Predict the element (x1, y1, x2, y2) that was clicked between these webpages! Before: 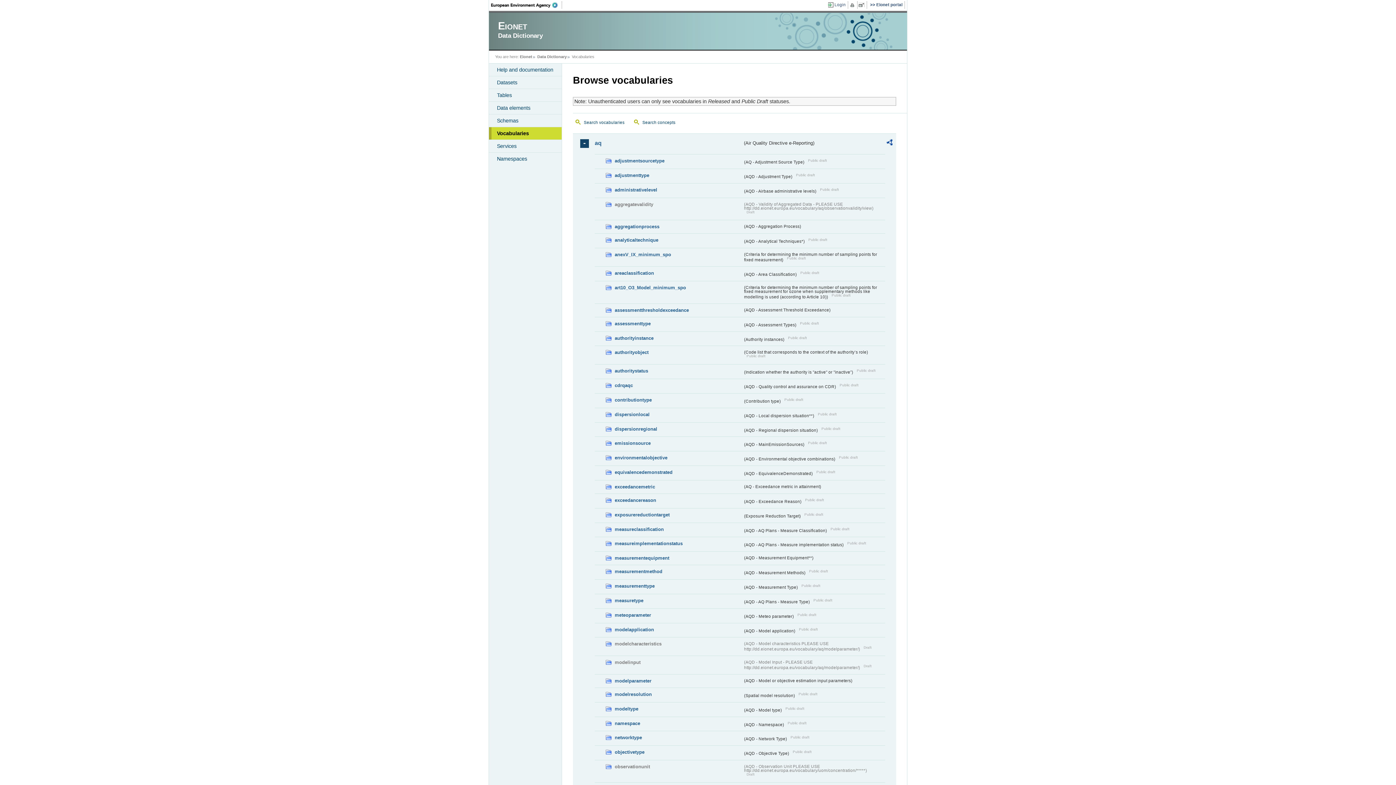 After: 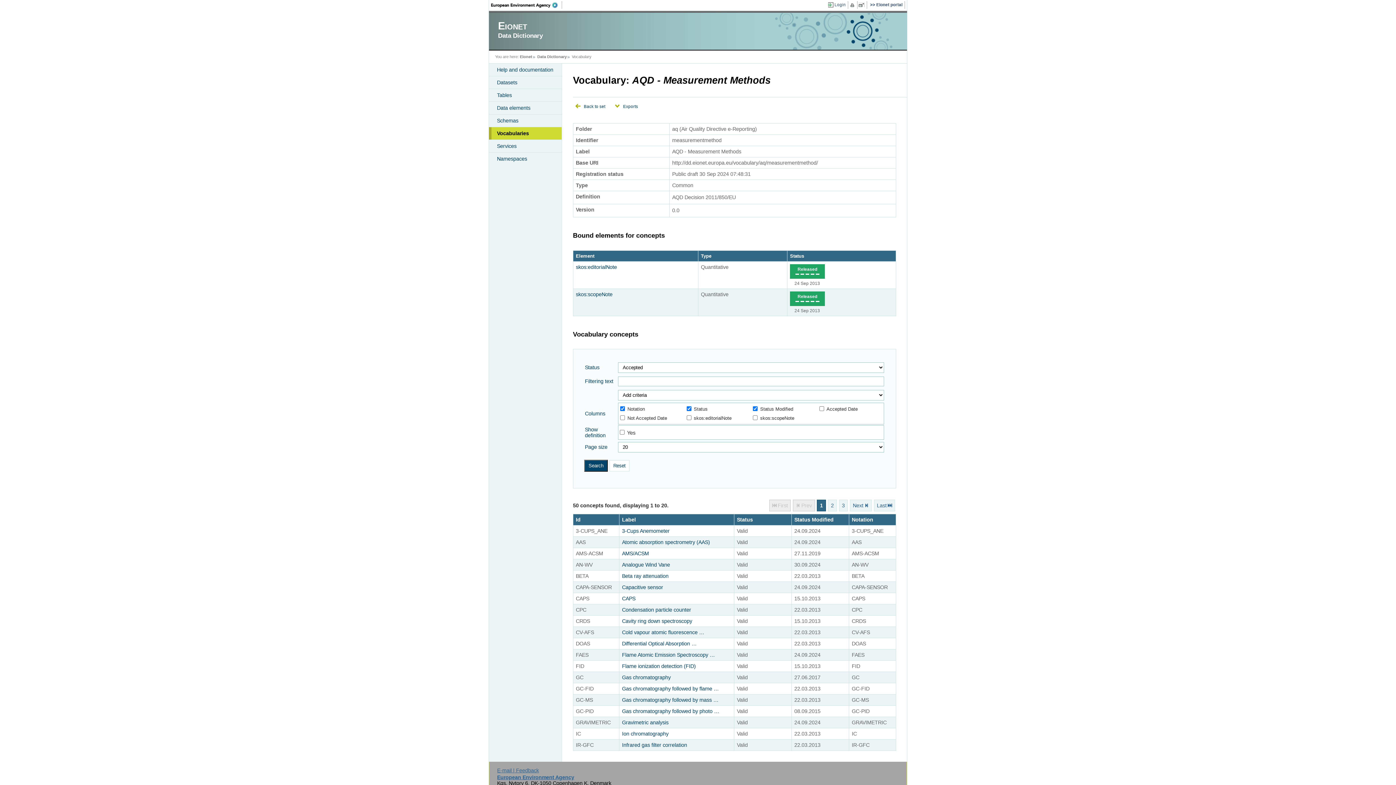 Action: bbox: (605, 568, 742, 576) label: measurementmethod